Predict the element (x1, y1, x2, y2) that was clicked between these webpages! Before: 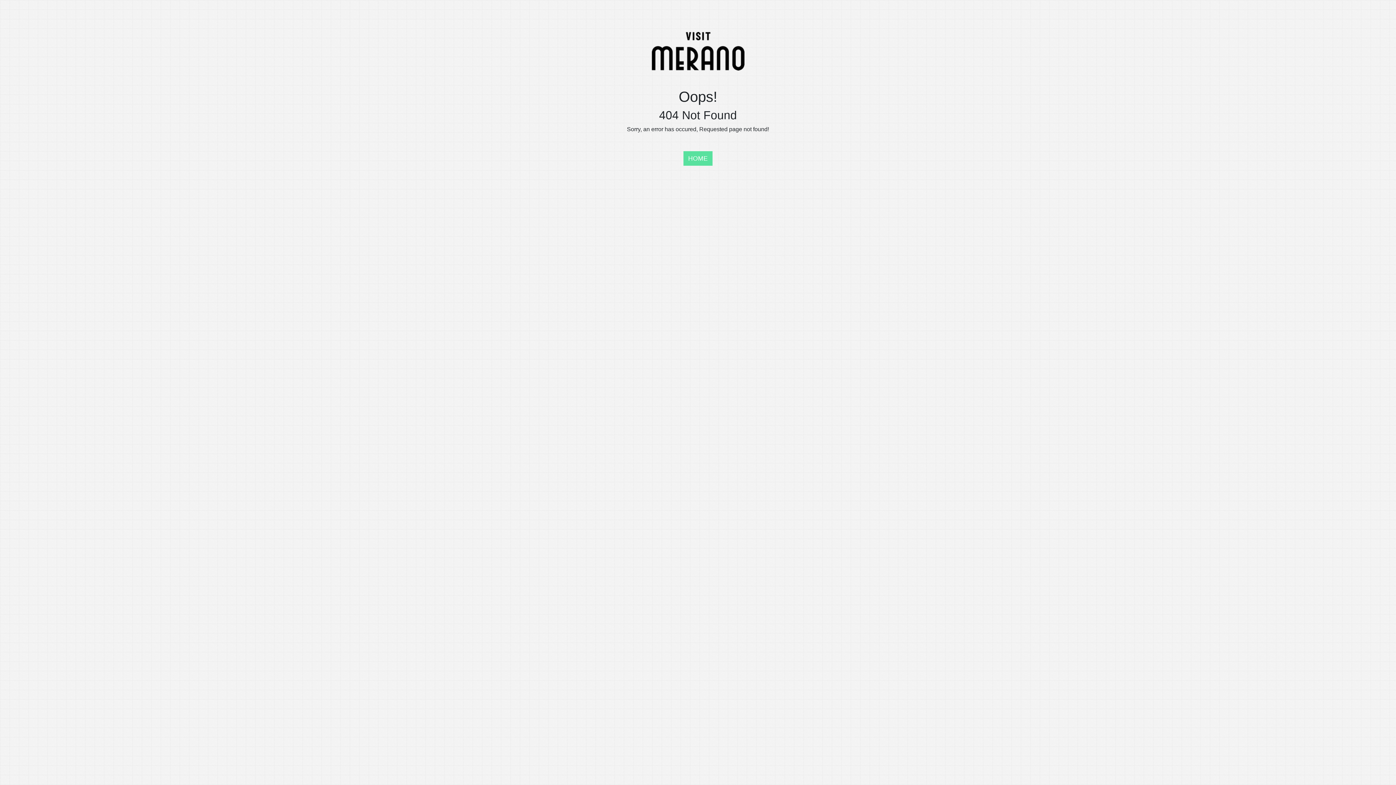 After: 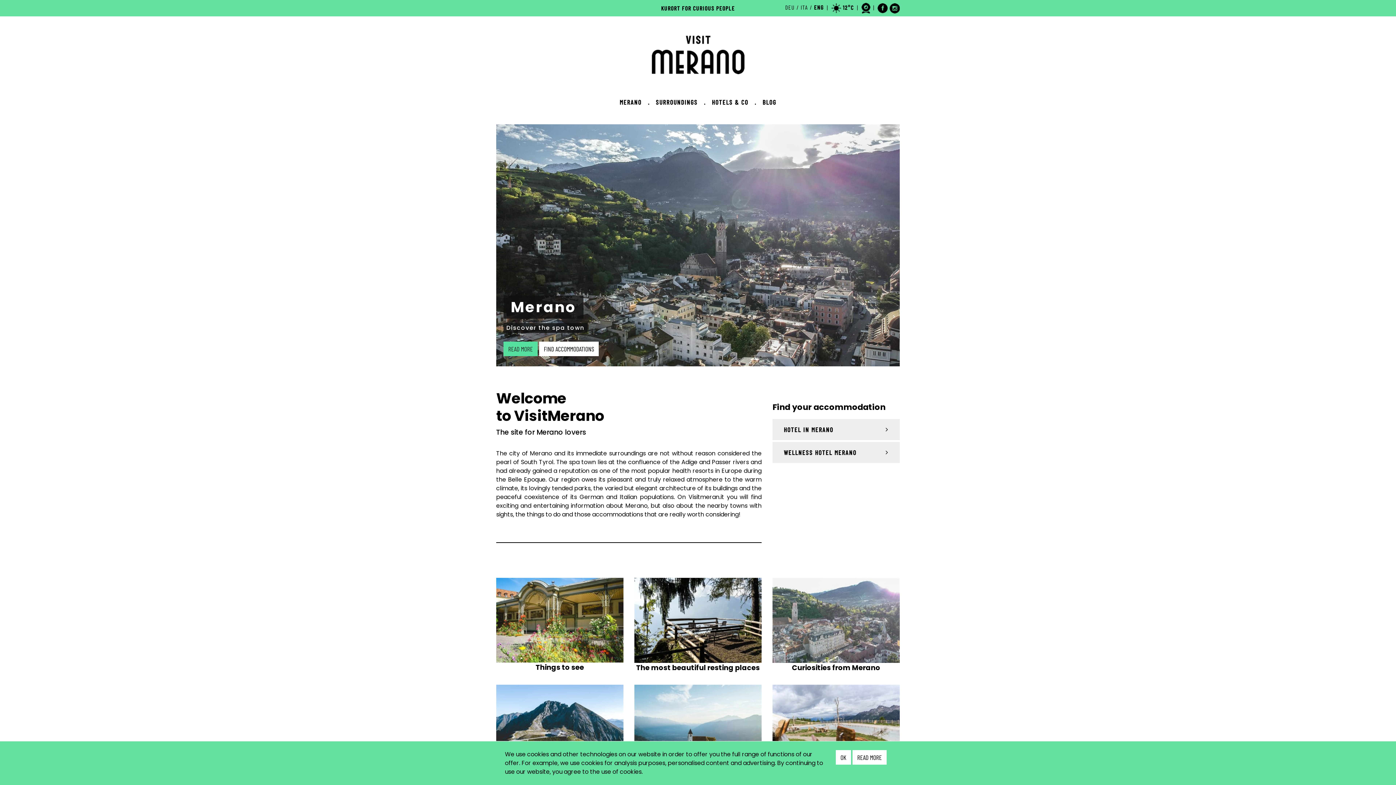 Action: bbox: (683, 151, 712, 165) label: HOME